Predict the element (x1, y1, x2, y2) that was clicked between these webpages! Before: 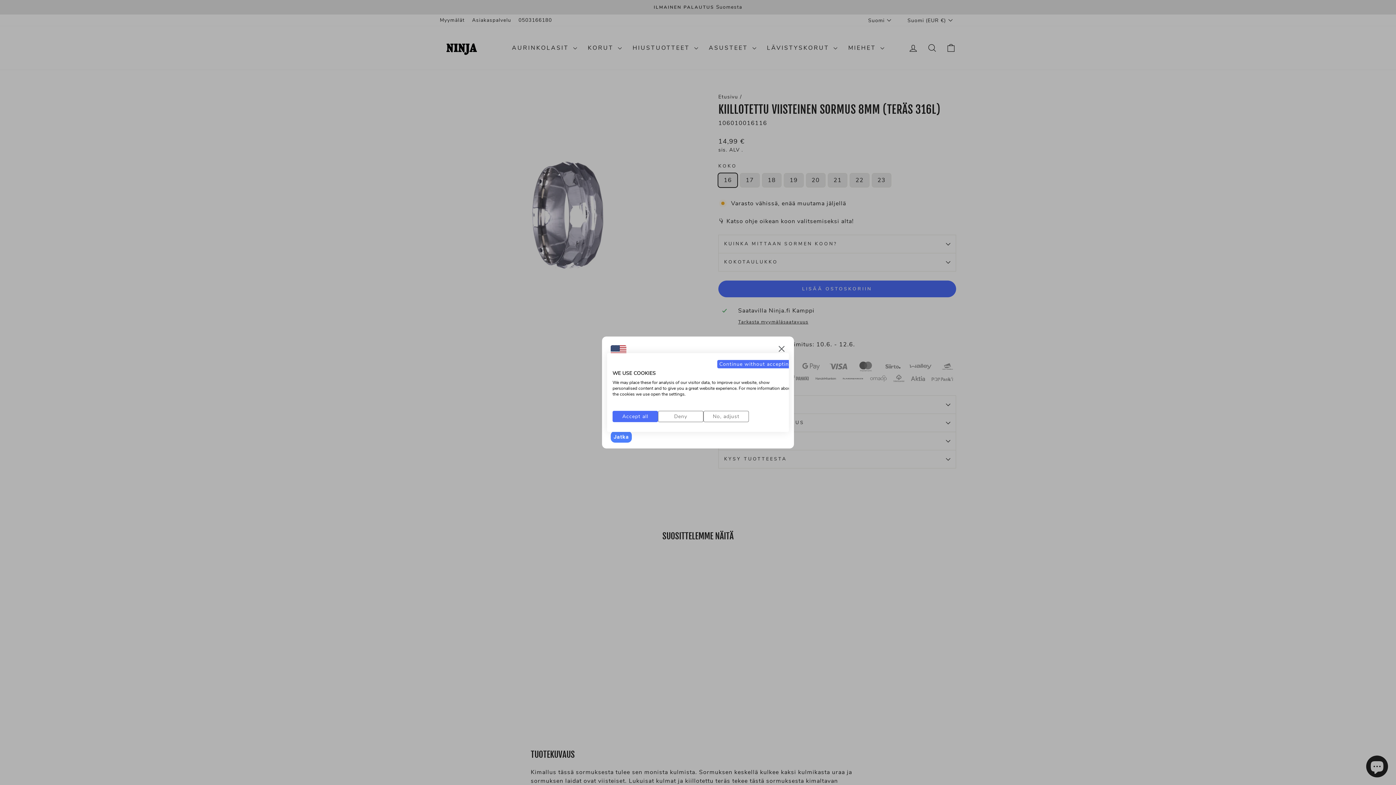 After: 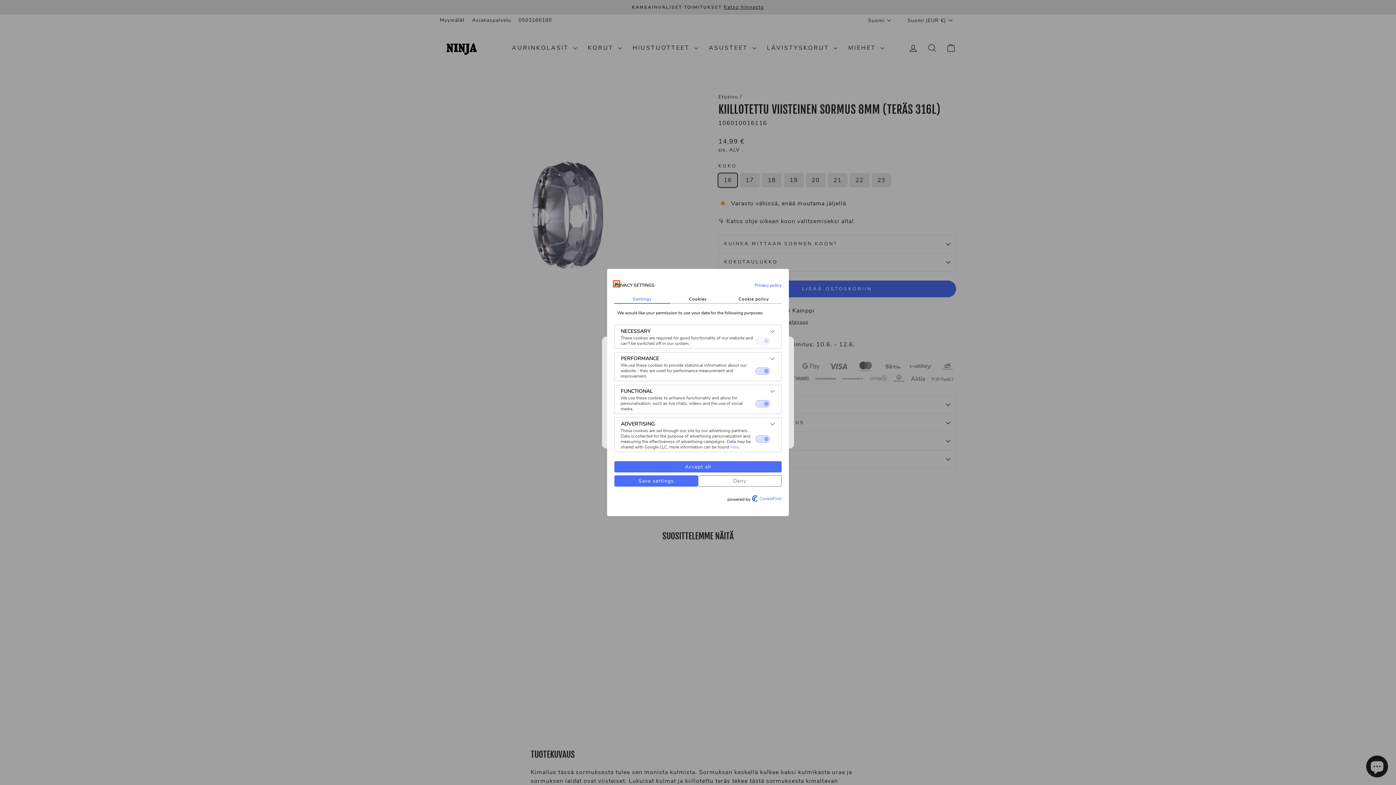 Action: bbox: (703, 411, 749, 422) label: Adjust cookie preferences